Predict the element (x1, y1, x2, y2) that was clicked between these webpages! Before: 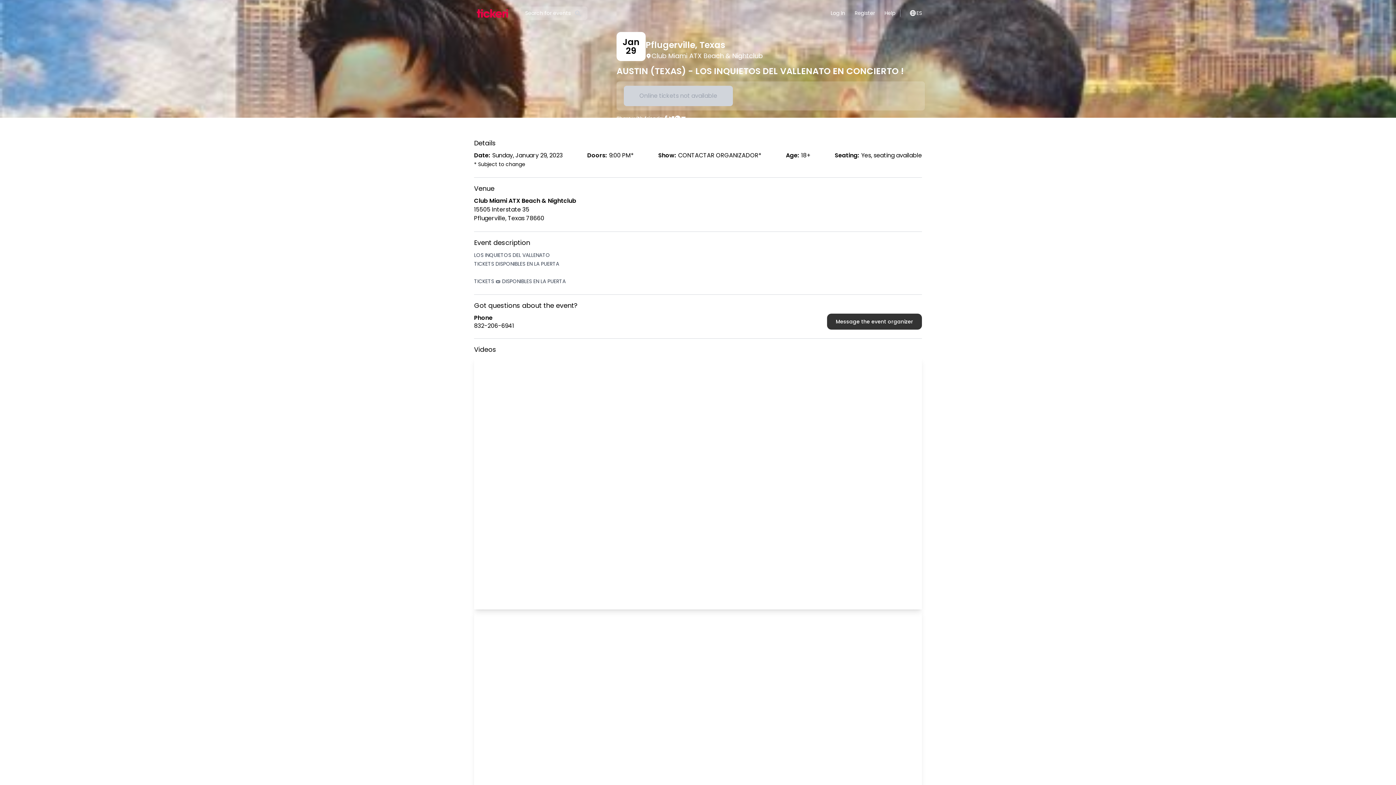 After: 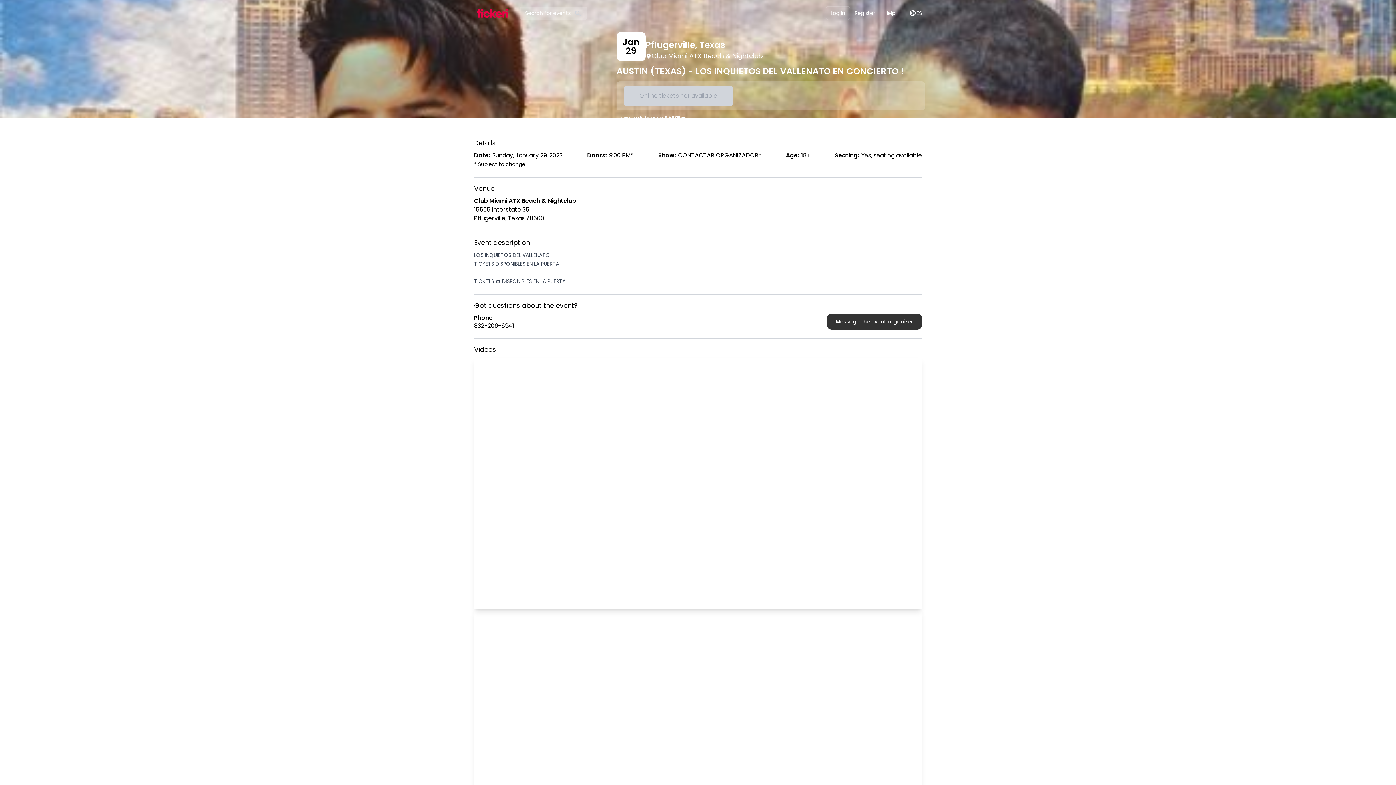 Action: bbox: (826, 6, 850, 20) label: Log In